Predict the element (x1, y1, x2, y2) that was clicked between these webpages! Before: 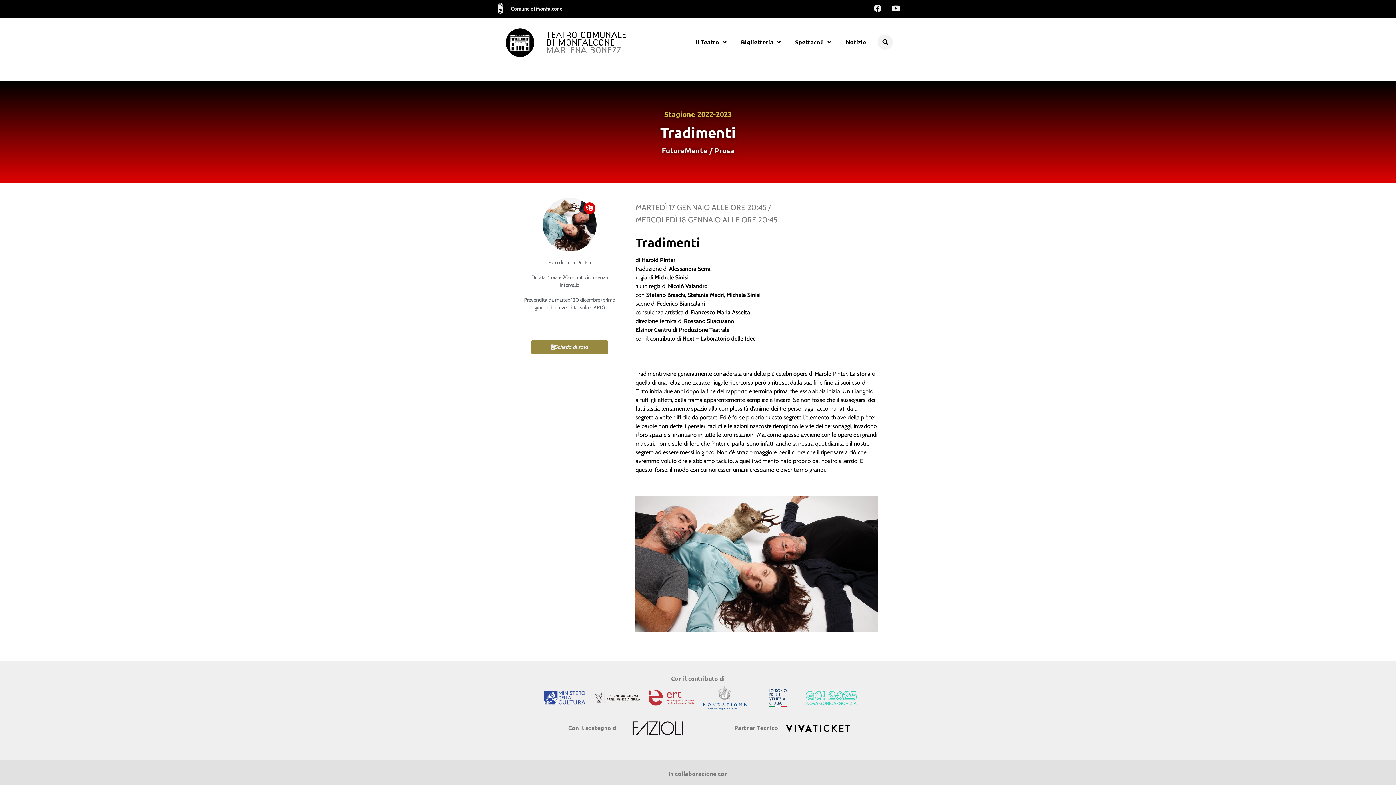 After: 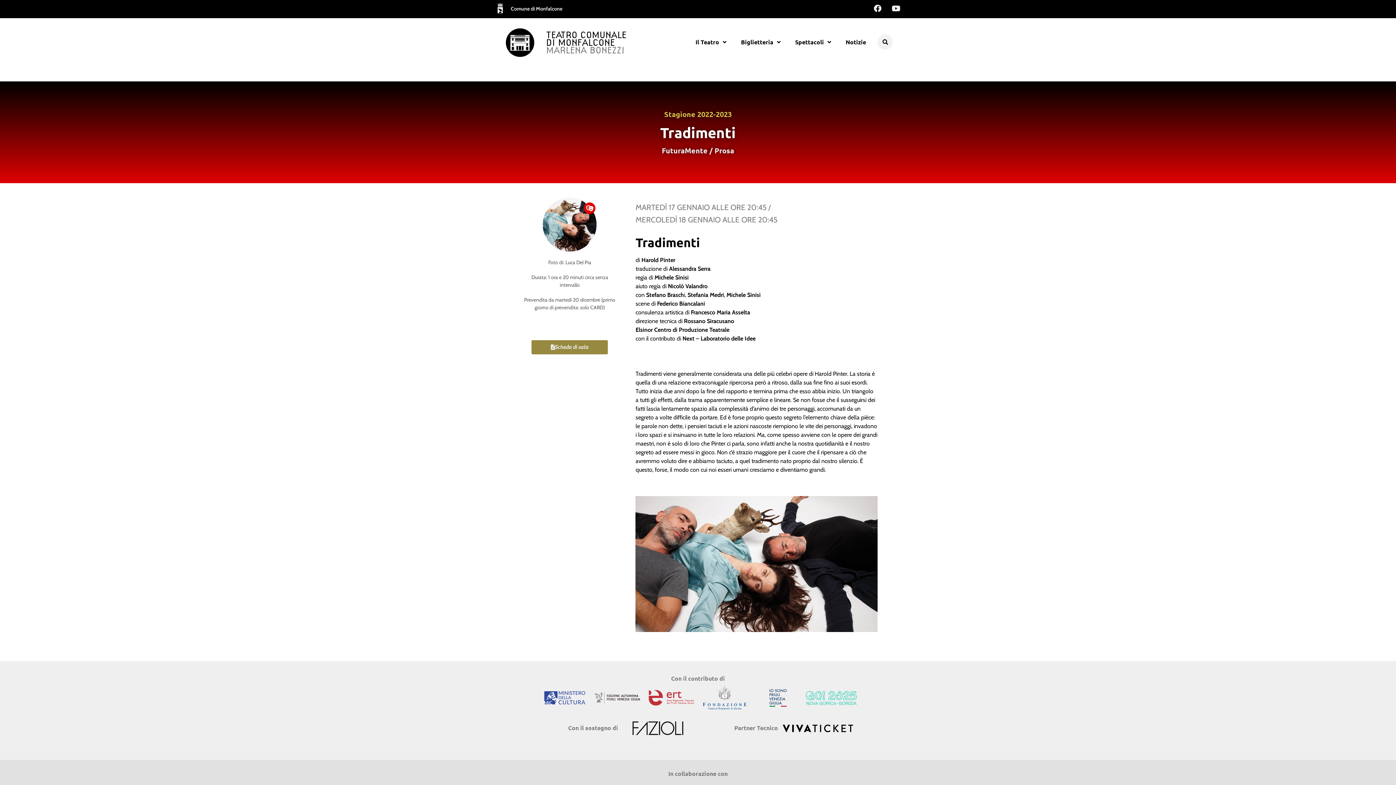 Action: bbox: (781, 711, 854, 745)